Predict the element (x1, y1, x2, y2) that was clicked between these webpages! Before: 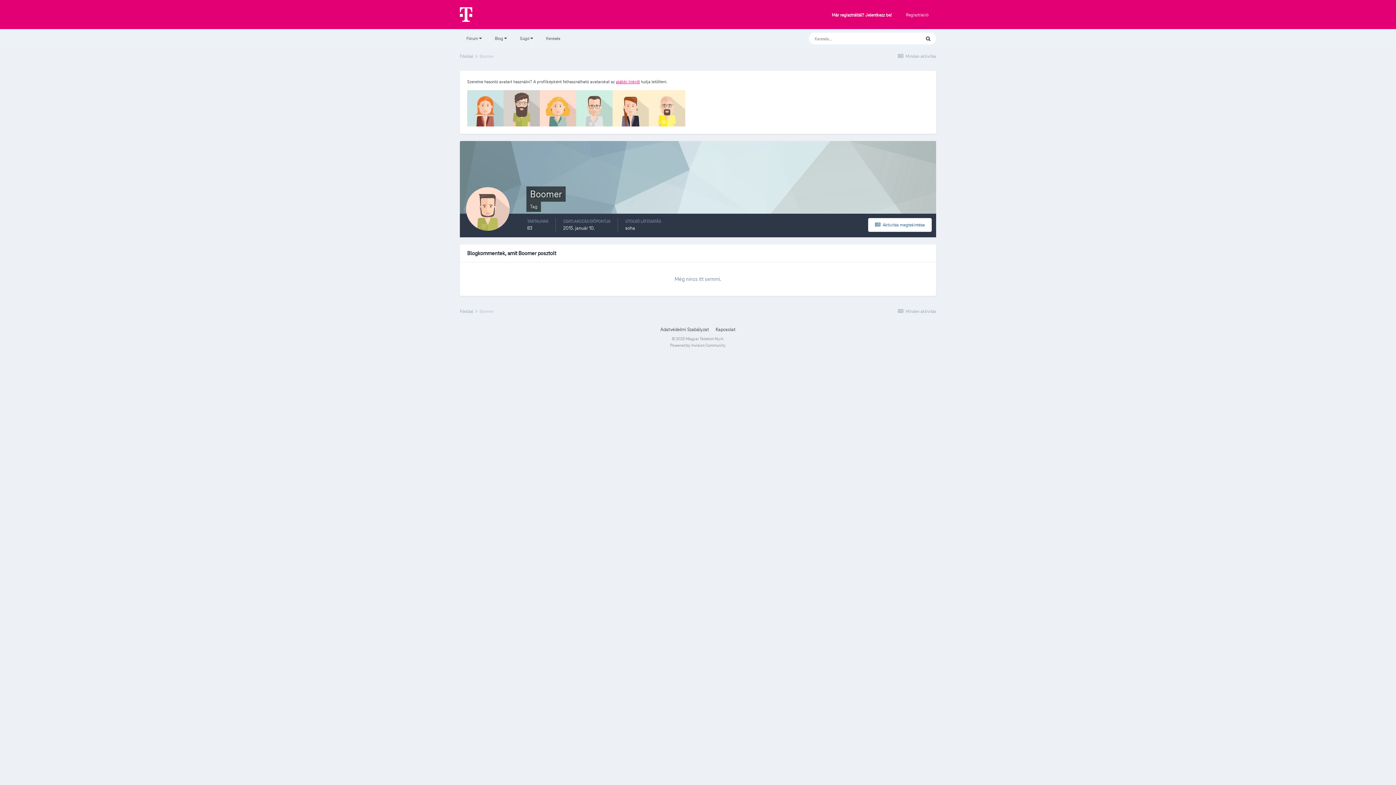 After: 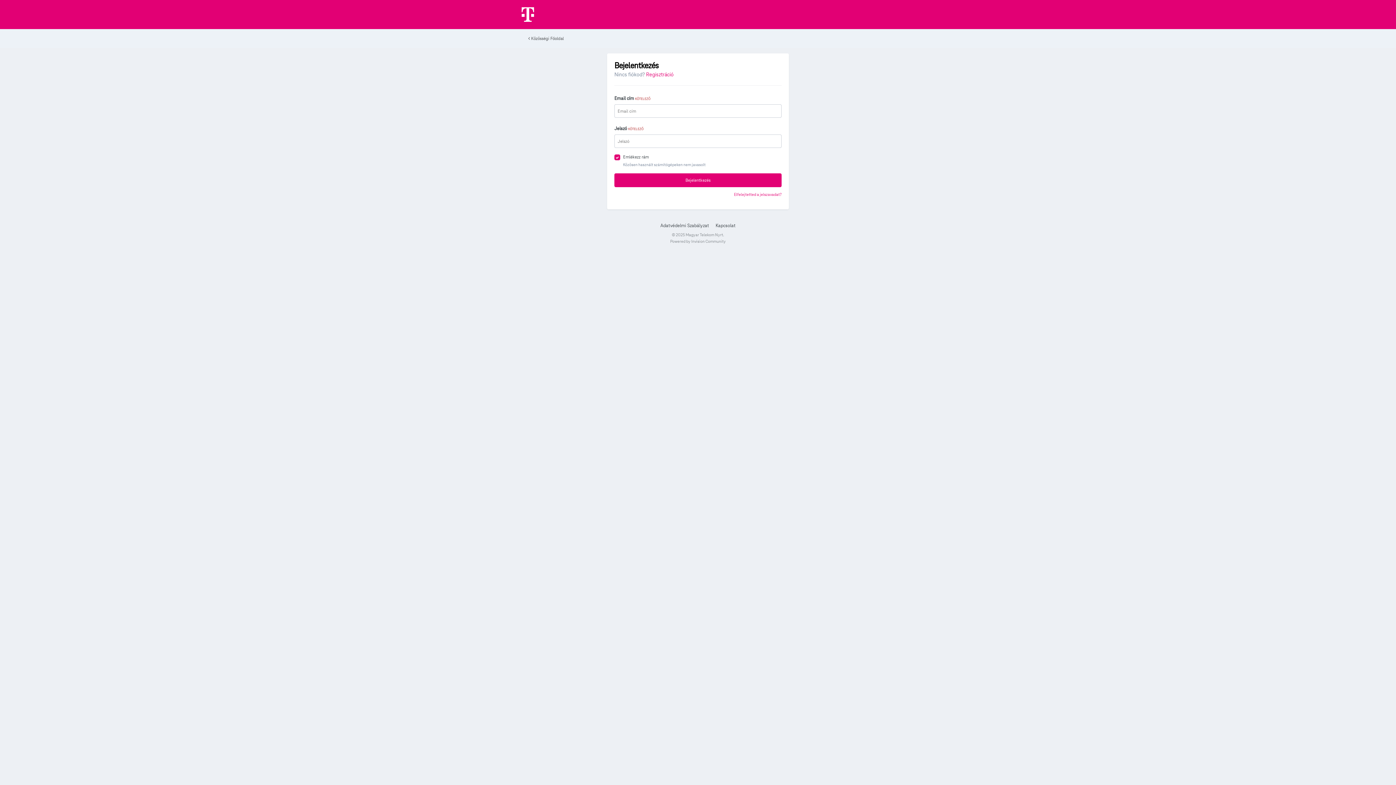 Action: bbox: (832, 12, 892, 17) label: Már regisztráltál? Jelentkezz be!